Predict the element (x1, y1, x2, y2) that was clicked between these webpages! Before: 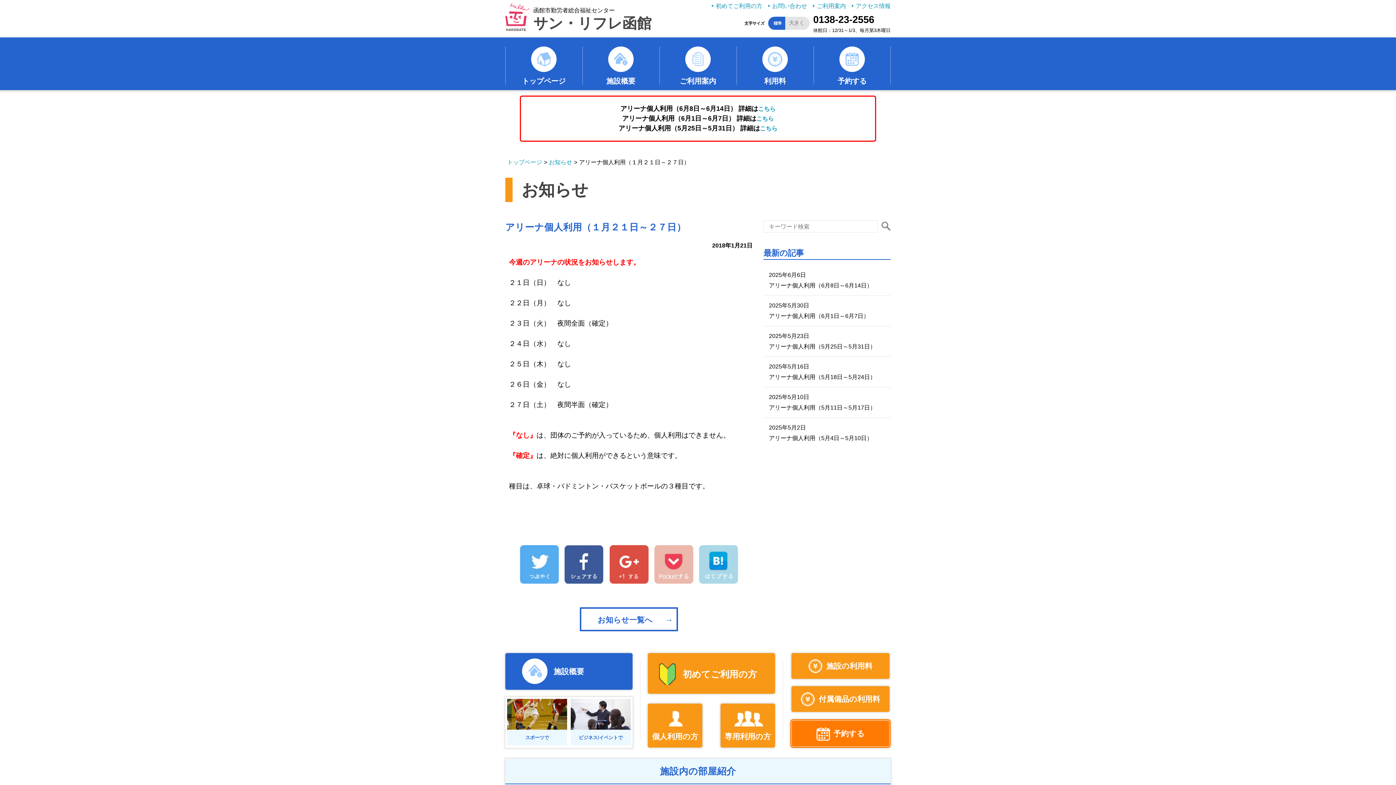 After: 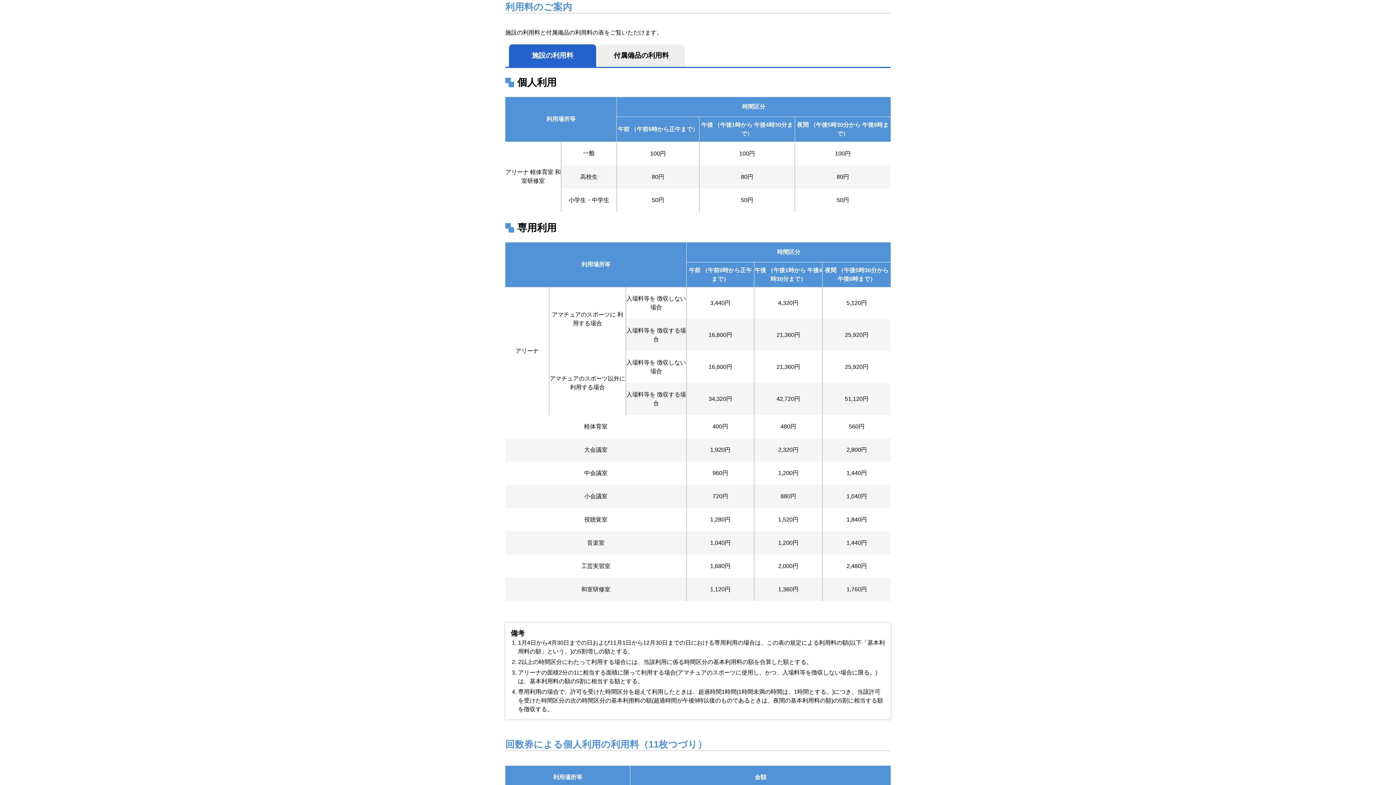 Action: label: 施設の利用料 bbox: (791, 653, 889, 679)